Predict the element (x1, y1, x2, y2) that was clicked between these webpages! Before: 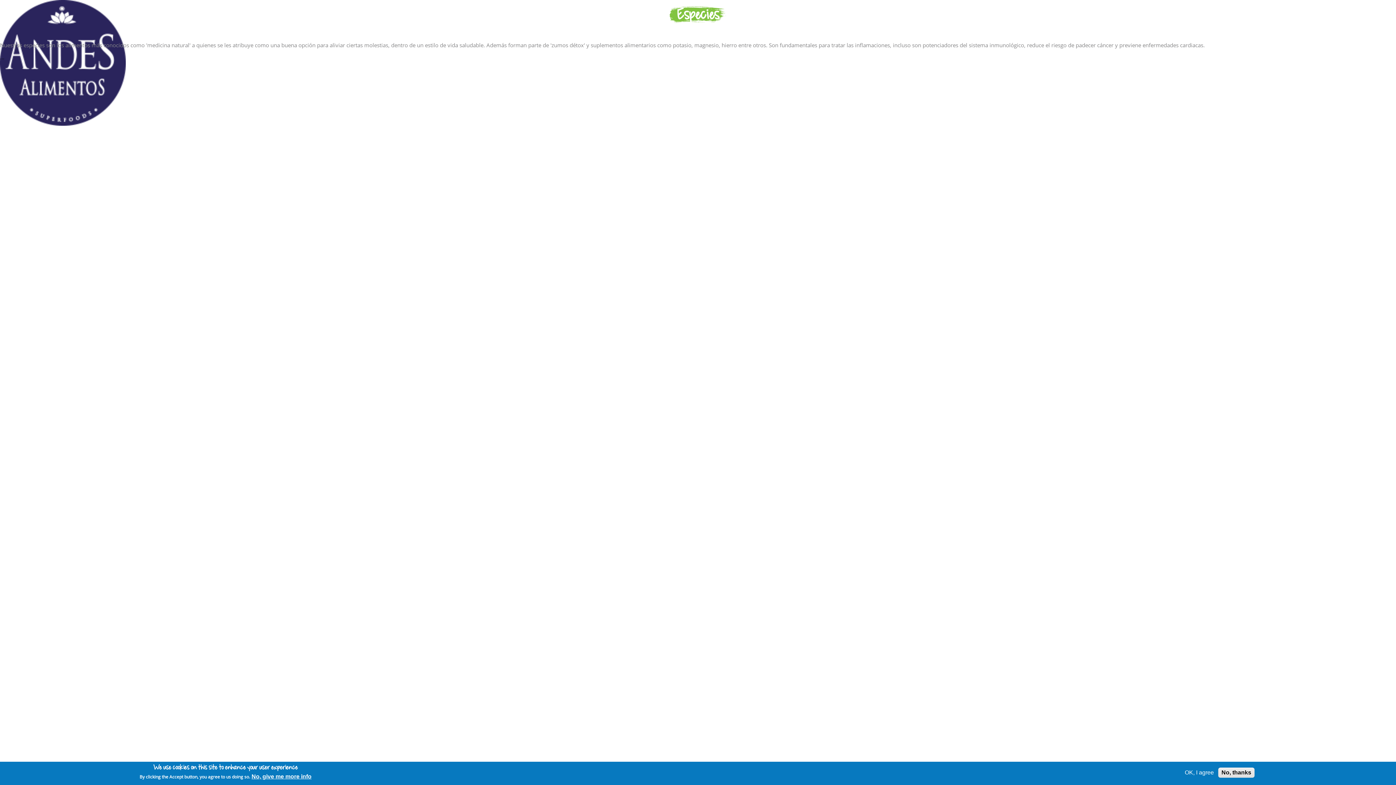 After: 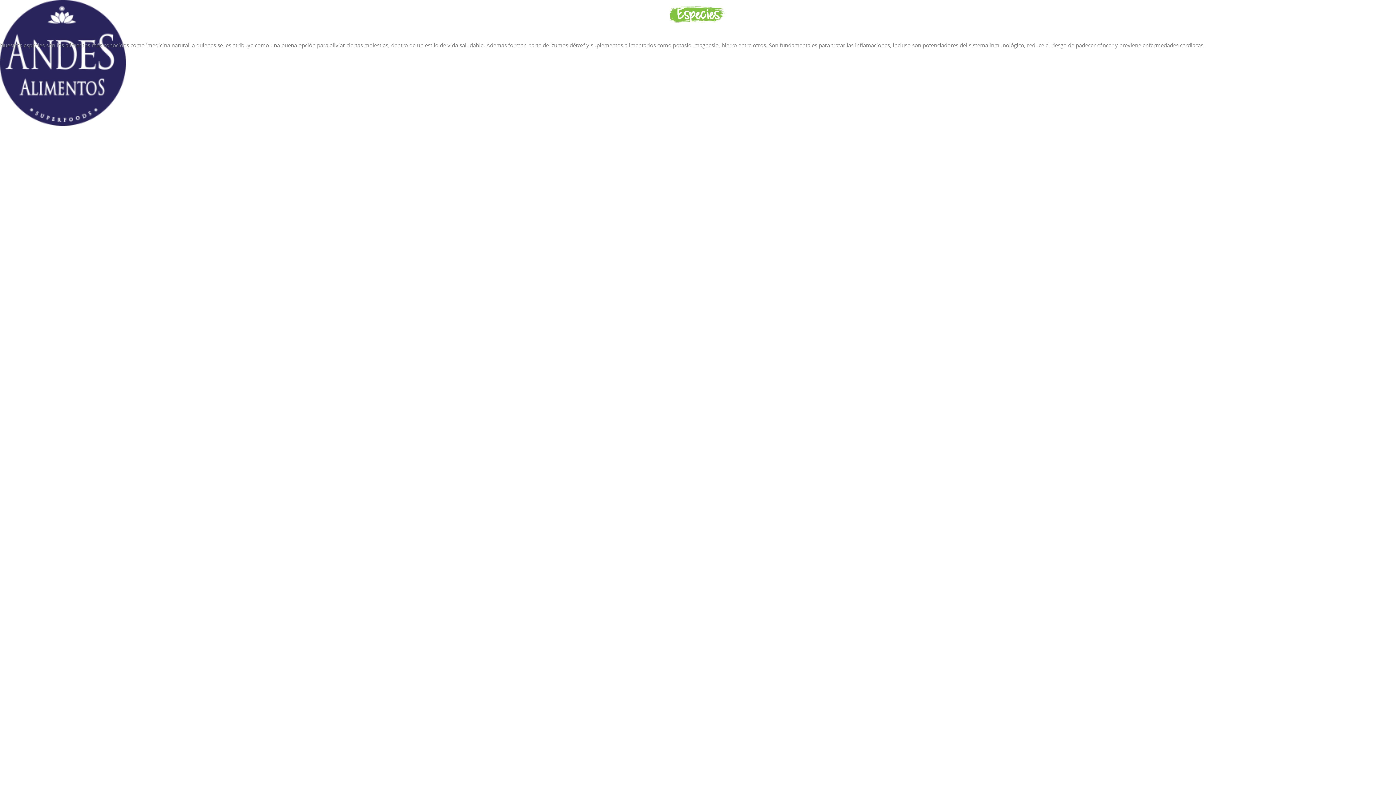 Action: bbox: (1182, 769, 1217, 776) label: OK, I agree